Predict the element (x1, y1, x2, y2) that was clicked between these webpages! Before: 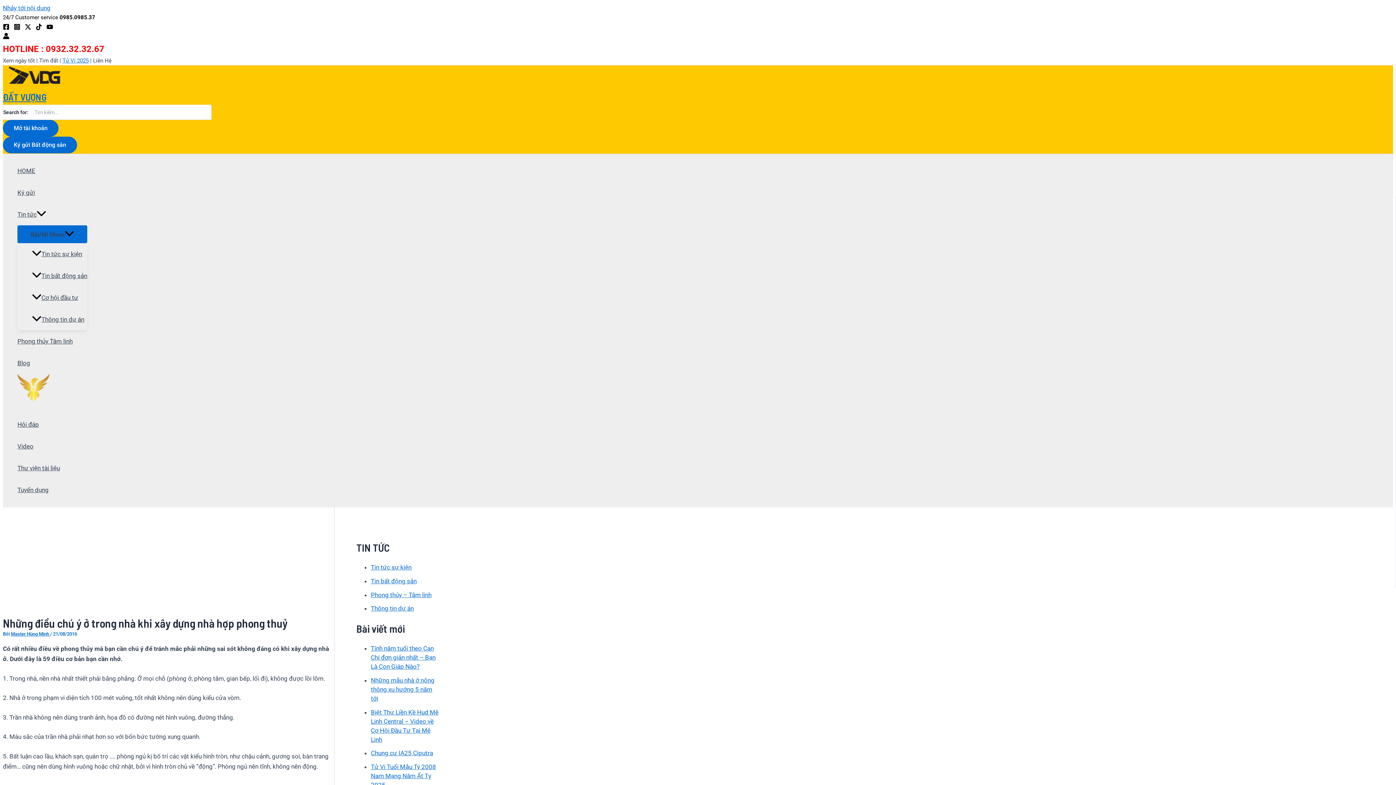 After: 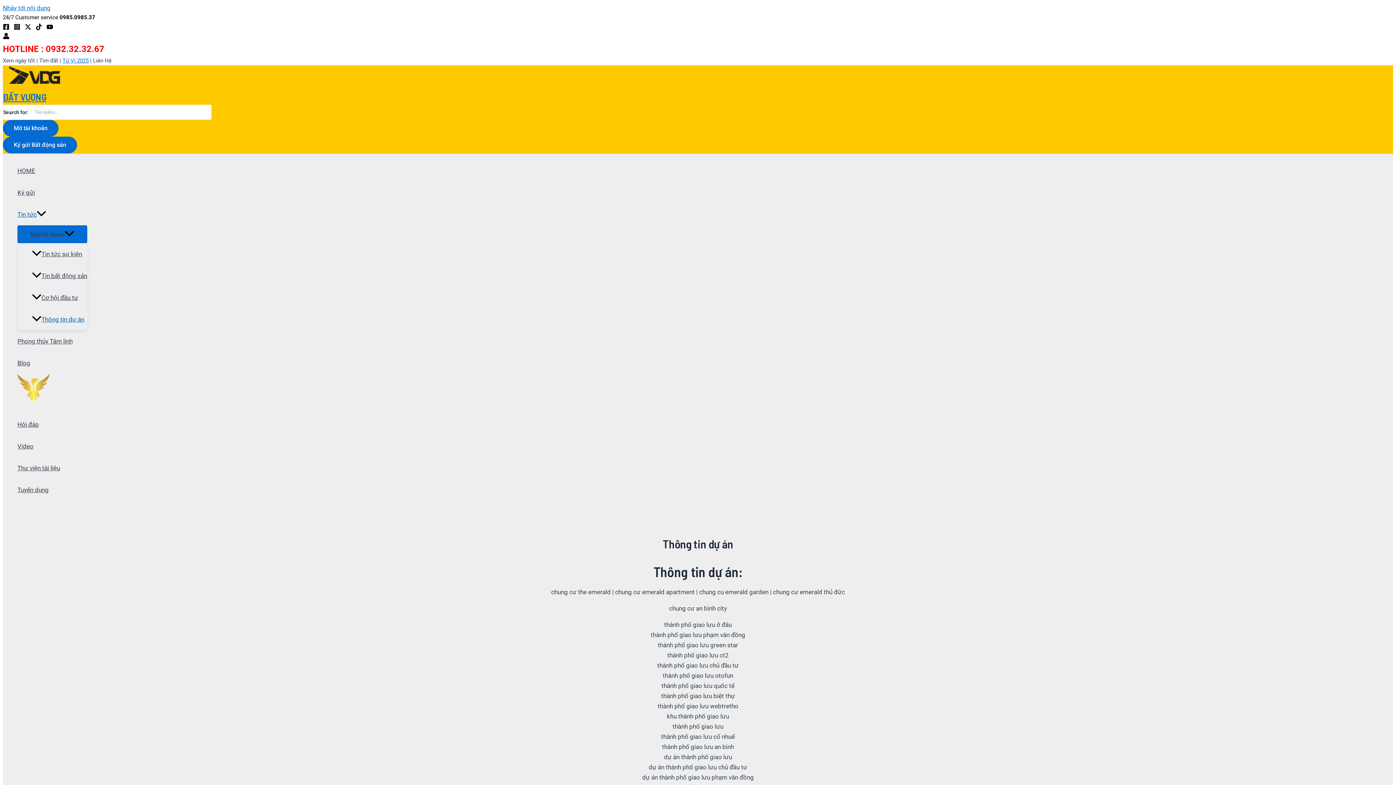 Action: label: Thông tin dự án bbox: (370, 605, 413, 612)